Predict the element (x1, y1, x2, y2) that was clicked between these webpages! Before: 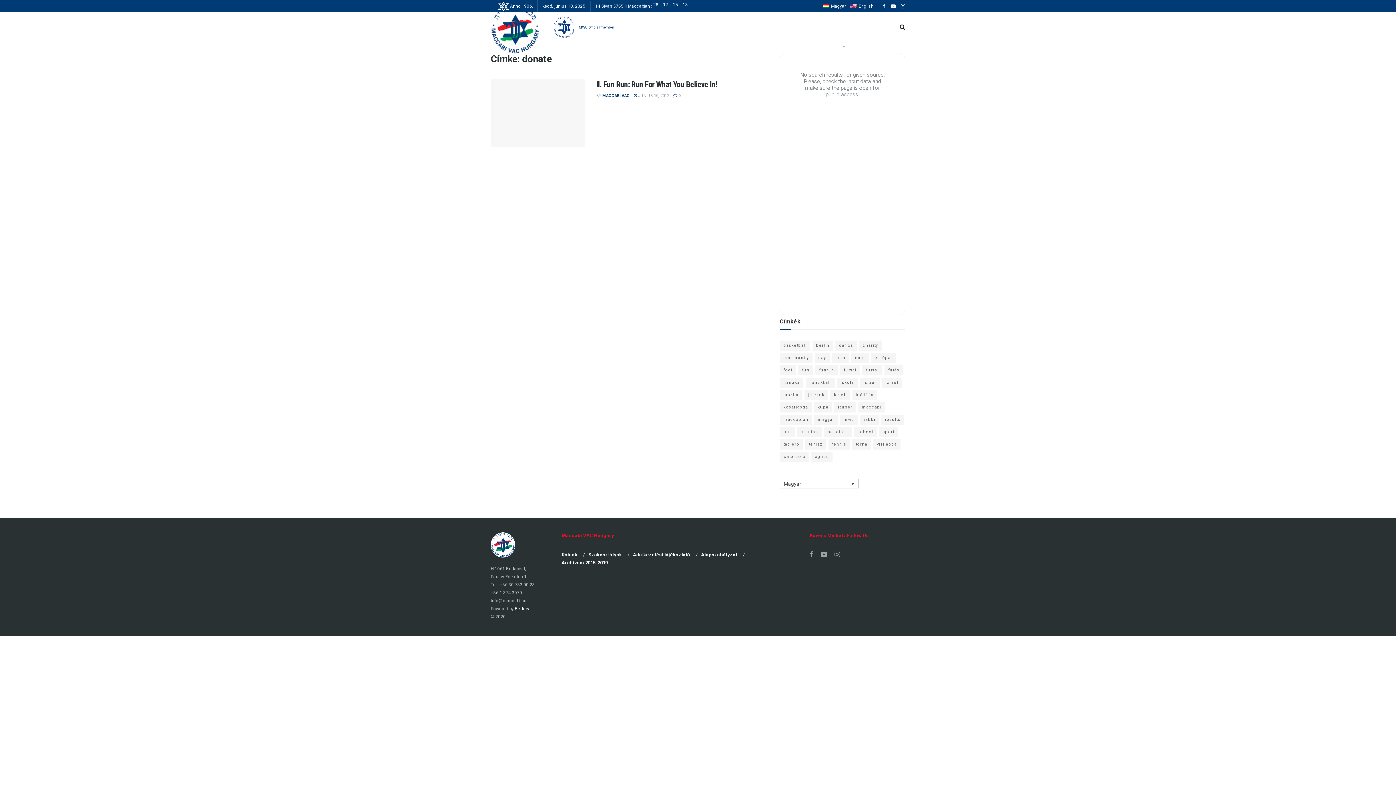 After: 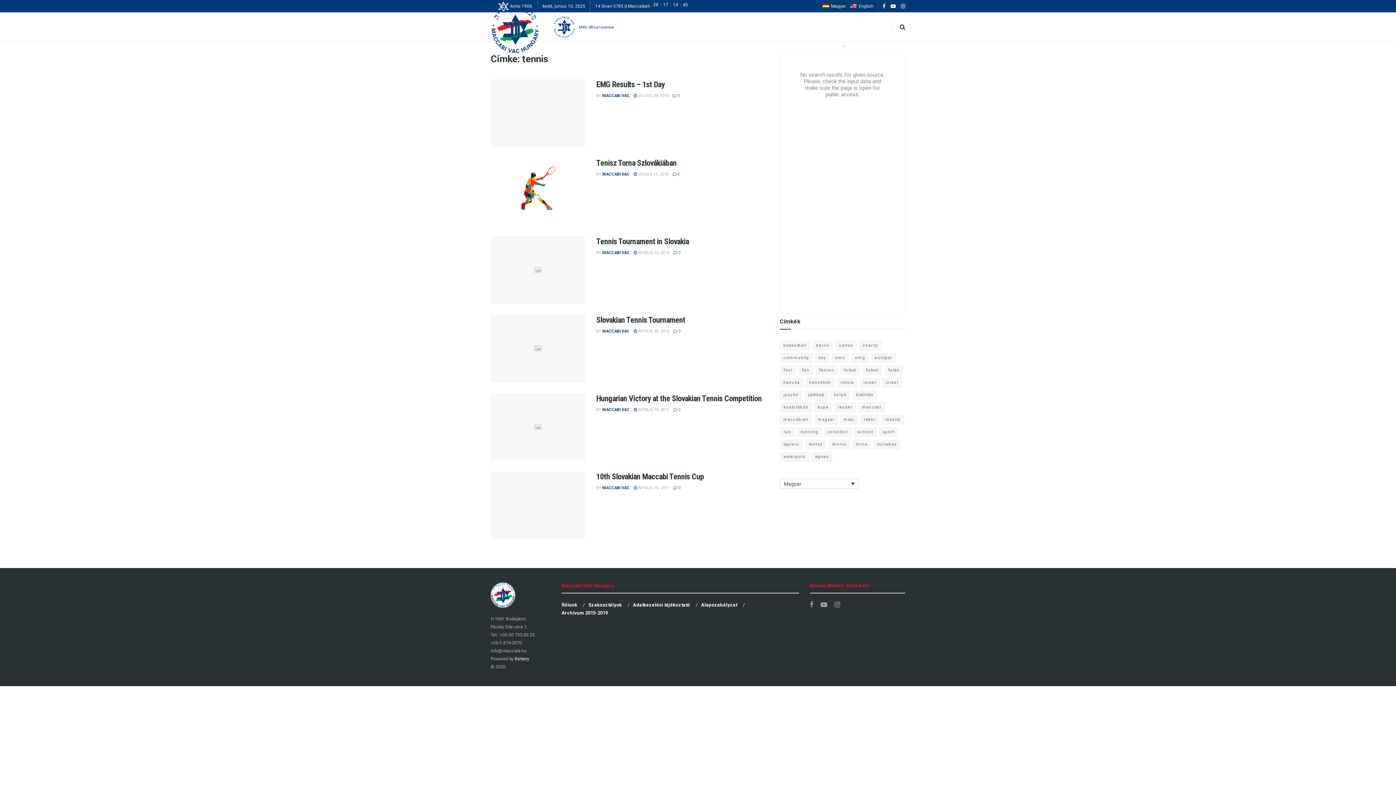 Action: bbox: (828, 439, 850, 449) label: tennis (6 elem)